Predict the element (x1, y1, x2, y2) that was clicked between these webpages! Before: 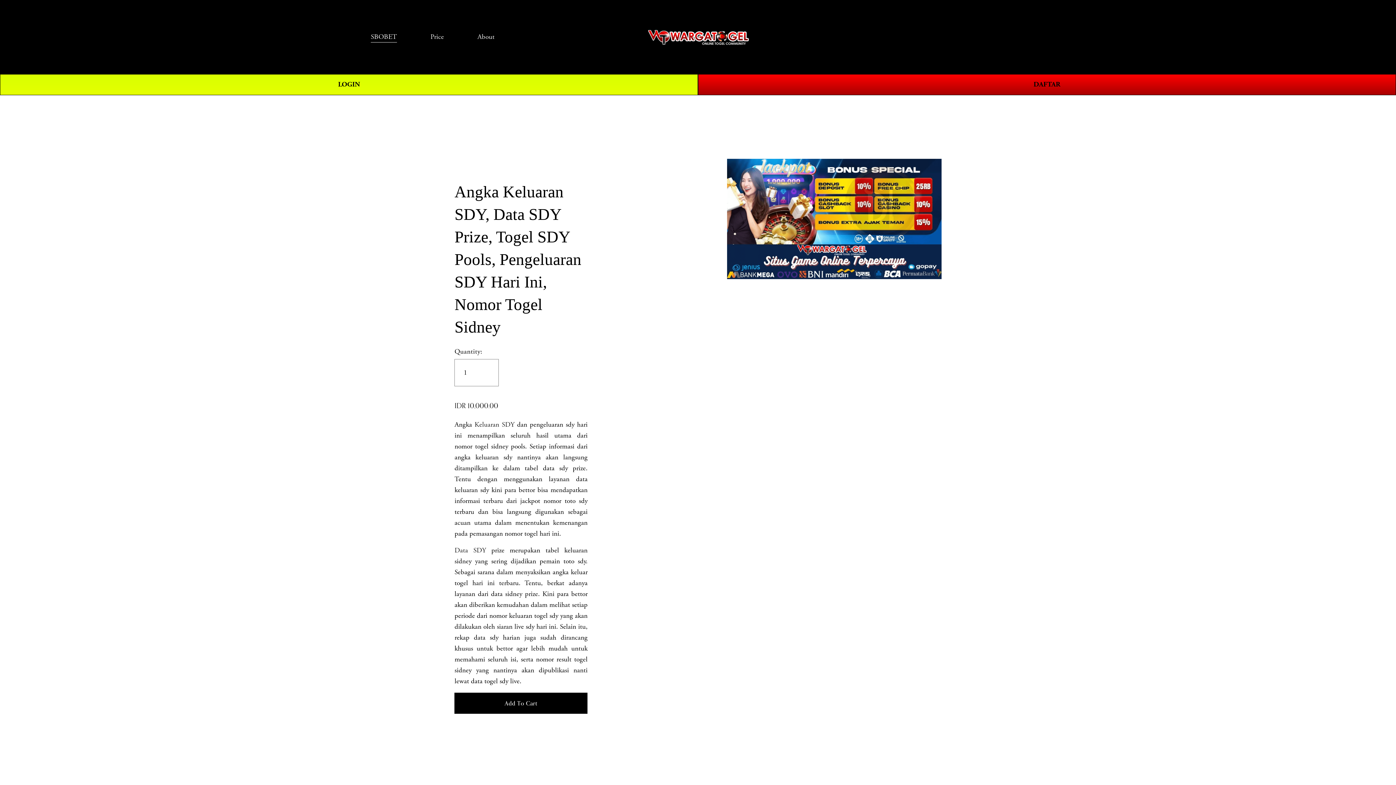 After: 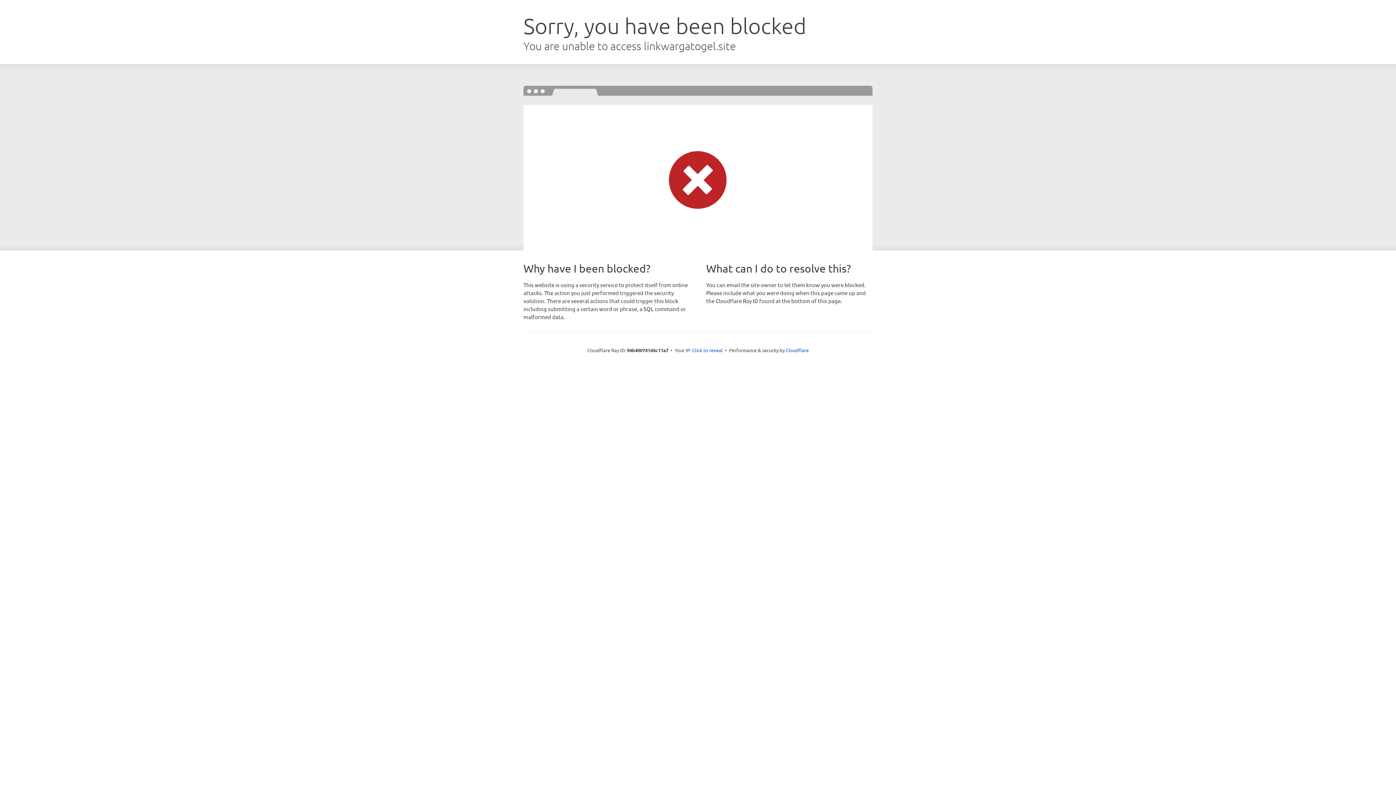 Action: bbox: (698, 74, 1396, 95) label: DAFTAR